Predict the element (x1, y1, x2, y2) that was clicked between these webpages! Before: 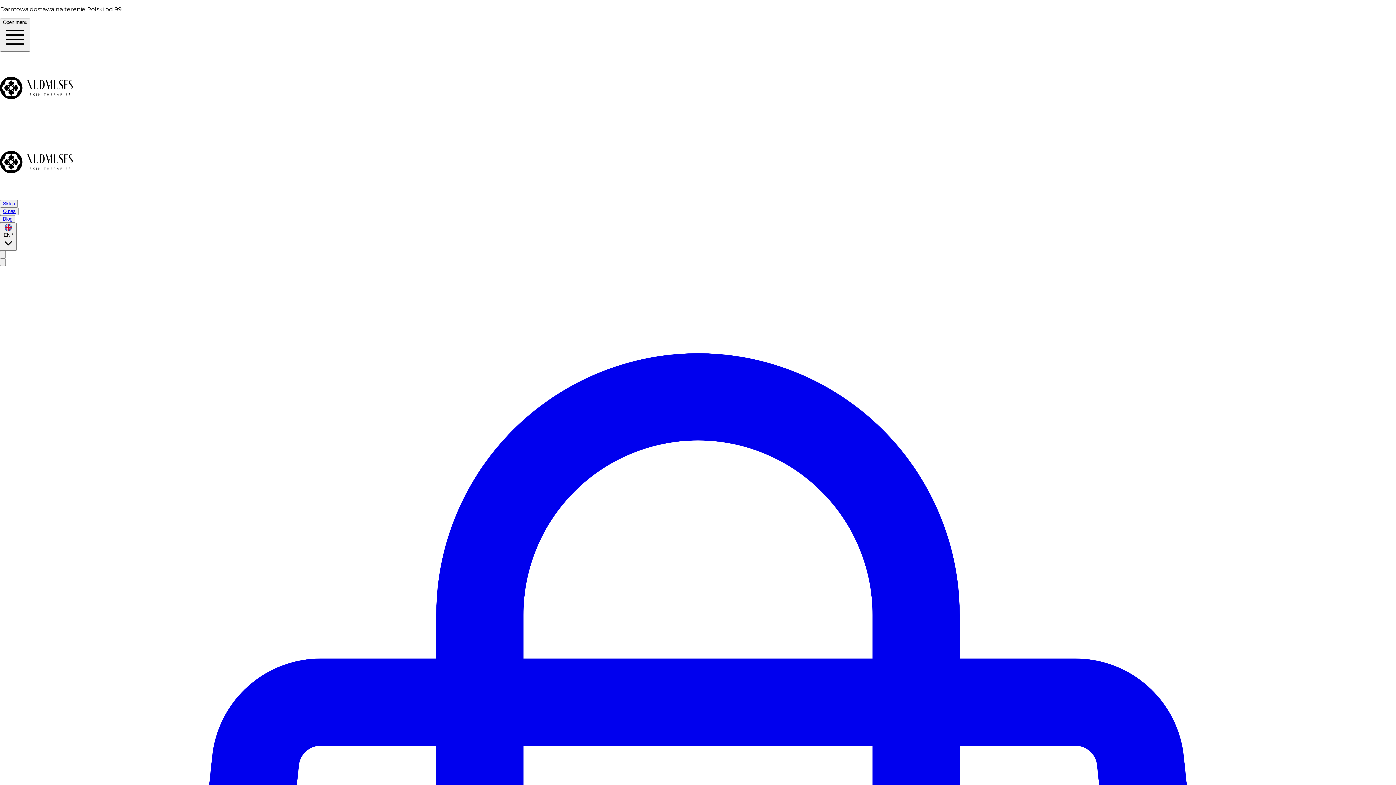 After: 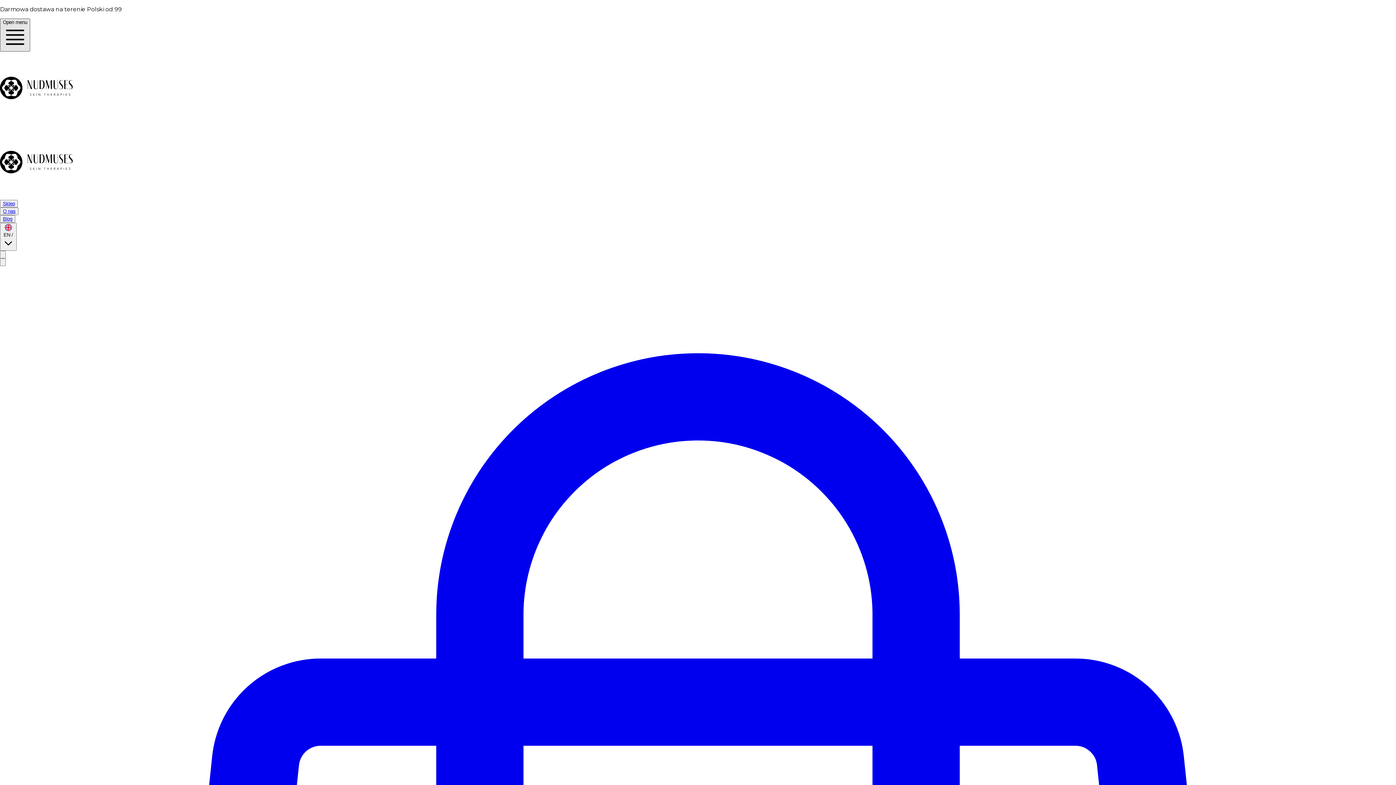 Action: bbox: (0, 18, 30, 51) label: Open menu